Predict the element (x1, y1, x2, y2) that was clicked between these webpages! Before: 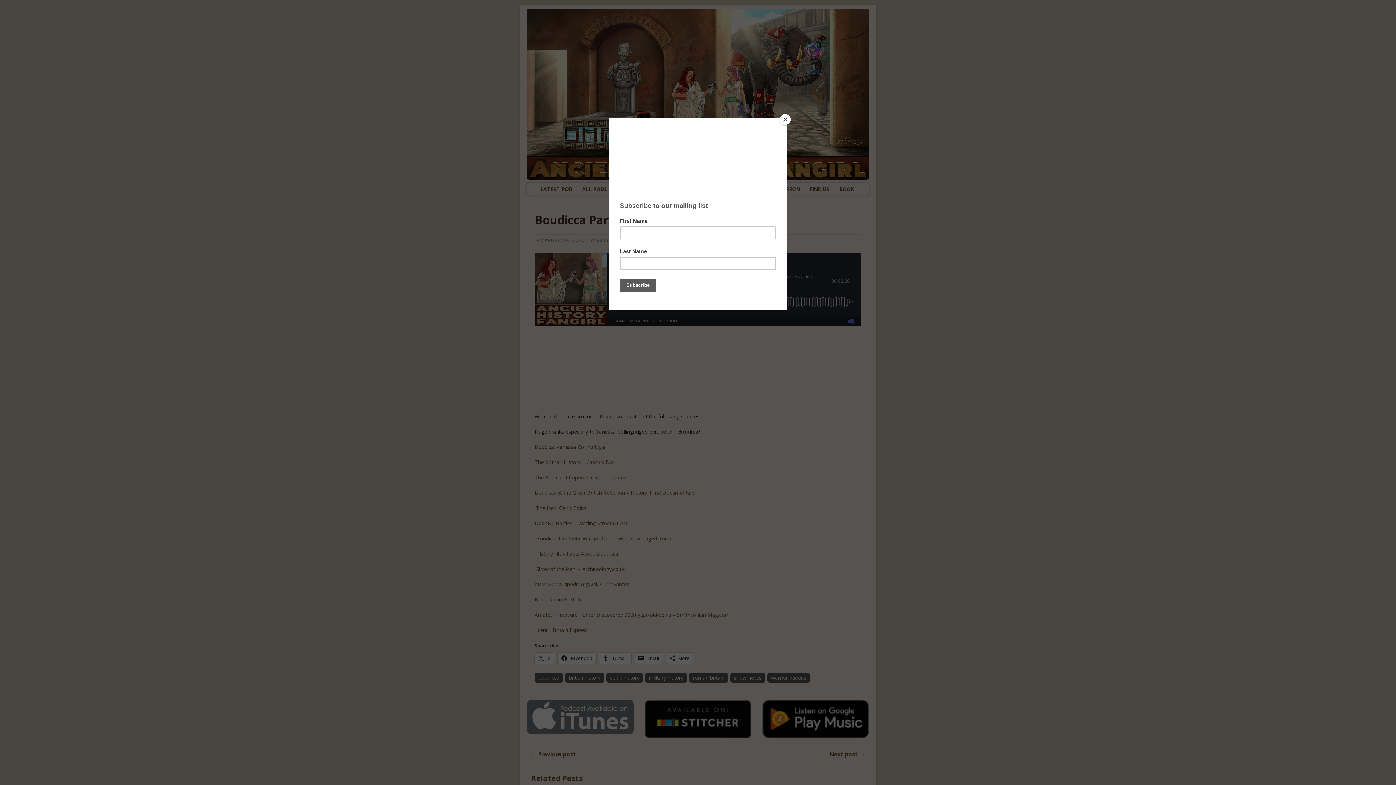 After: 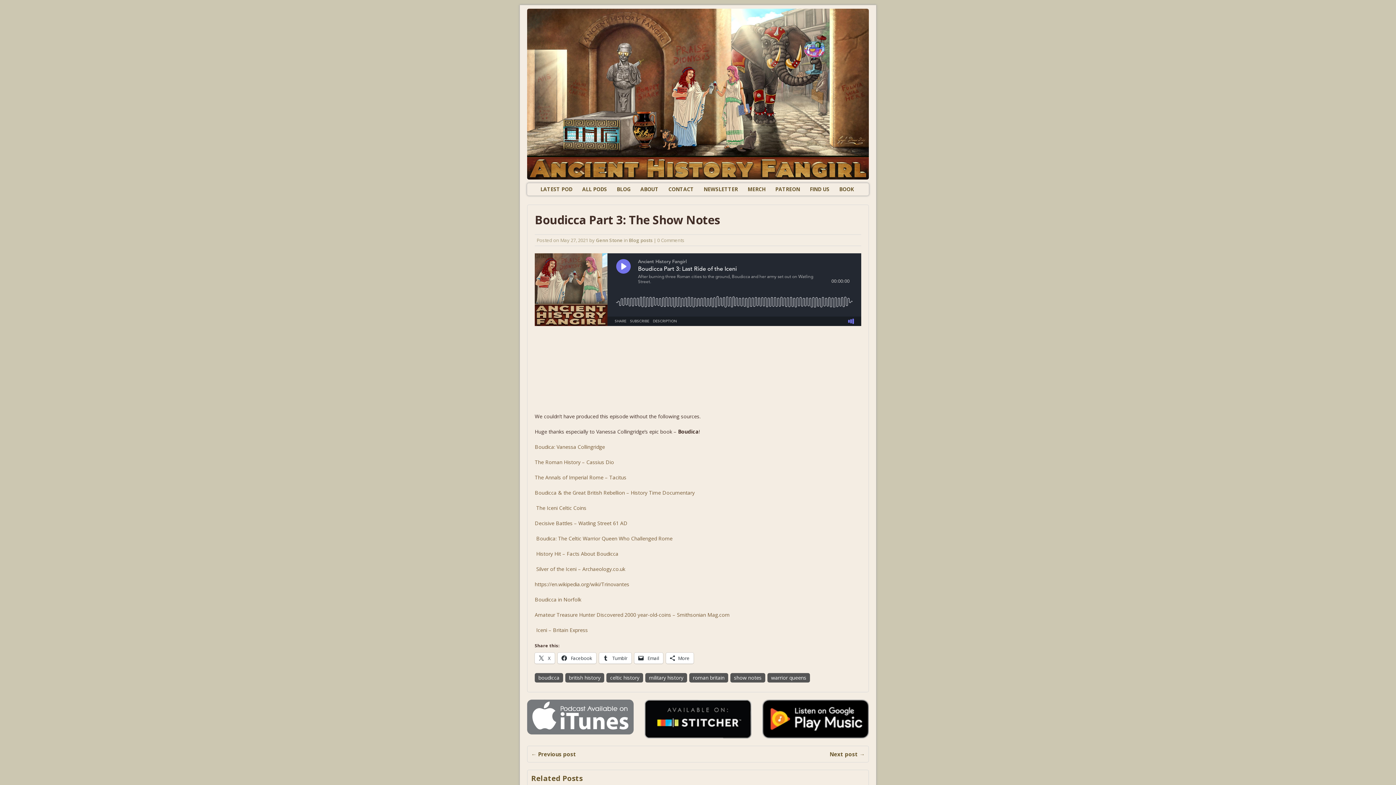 Action: bbox: (780, 114, 790, 125) label: Close